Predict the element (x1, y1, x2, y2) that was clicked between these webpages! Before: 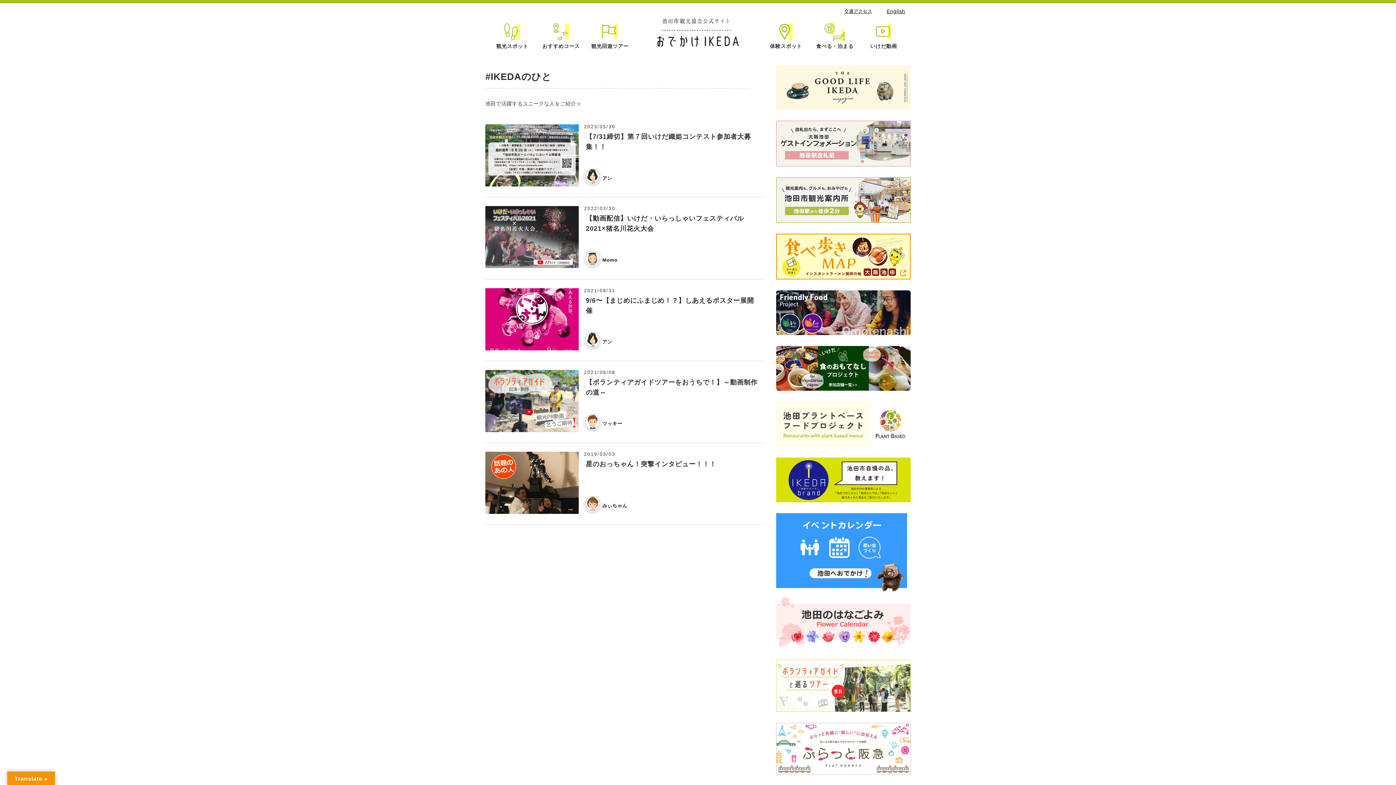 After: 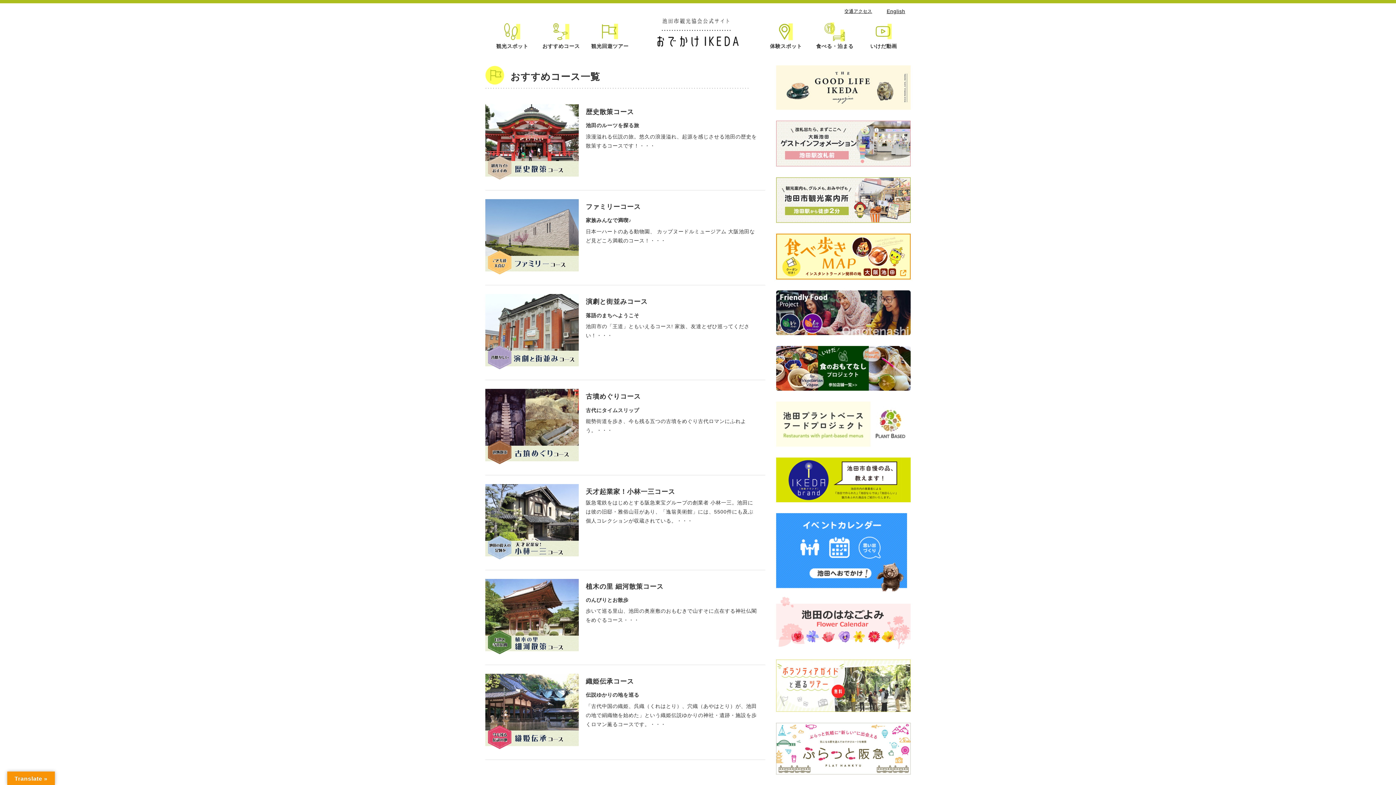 Action: bbox: (539, 18, 583, 53) label: おすすめコース